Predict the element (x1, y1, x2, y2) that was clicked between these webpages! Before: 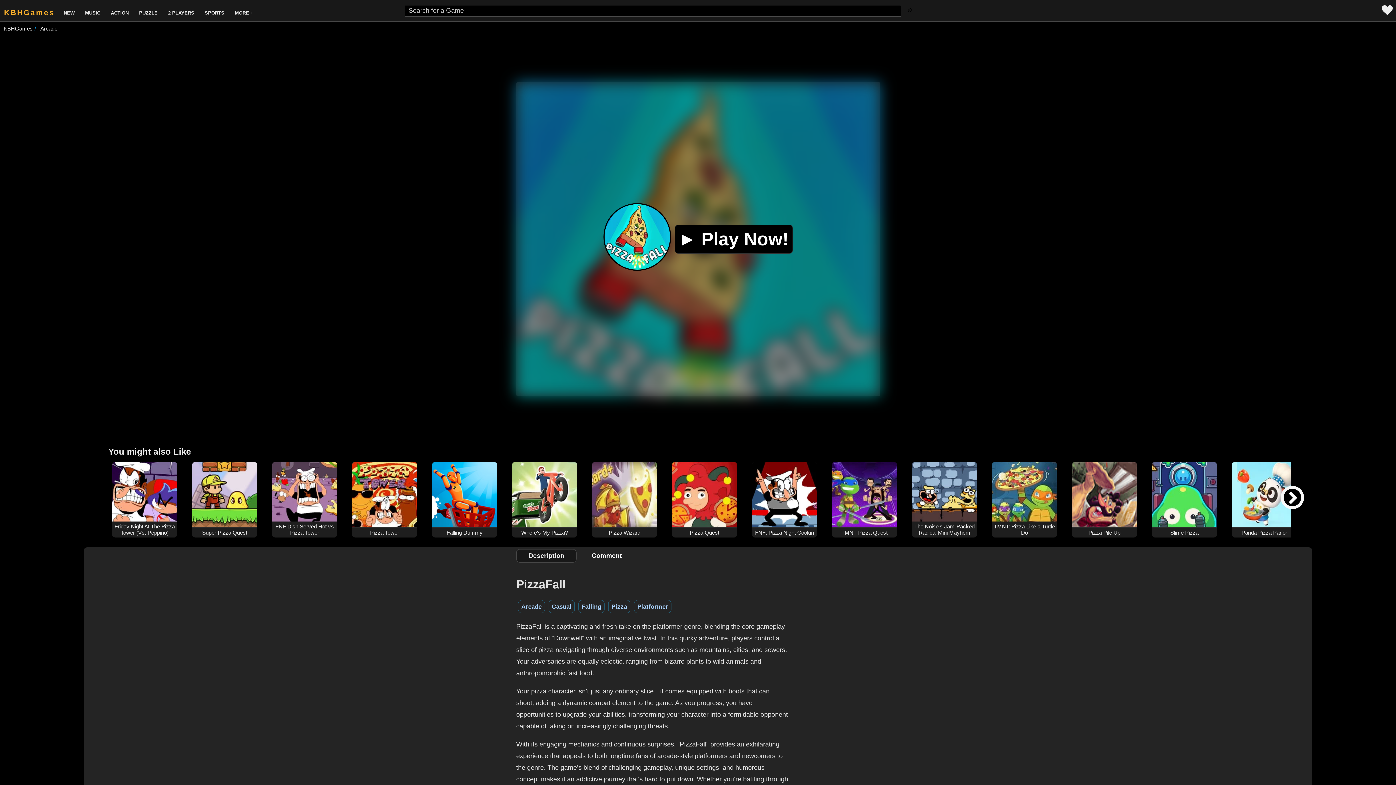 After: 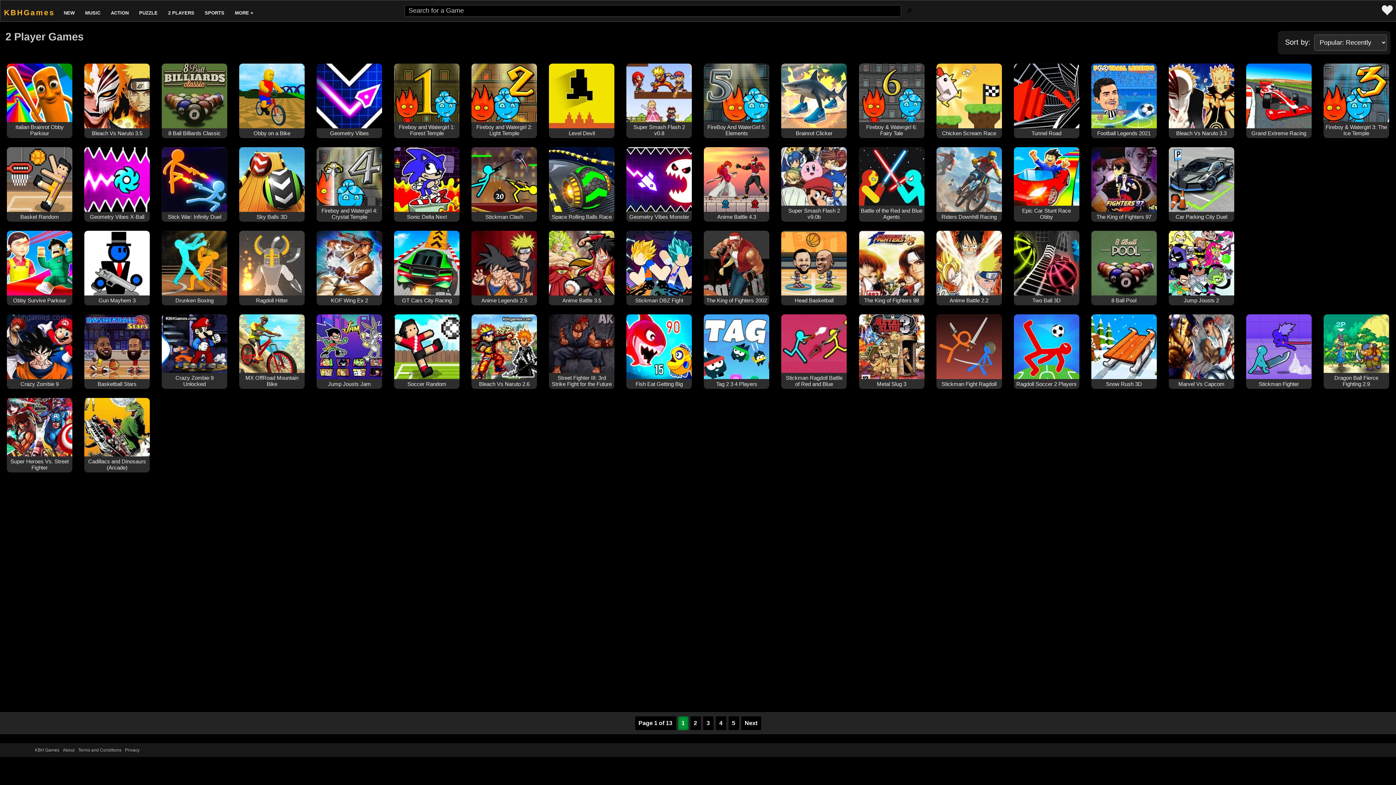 Action: bbox: (165, 0, 197, 21) label: 2 PLAYERS